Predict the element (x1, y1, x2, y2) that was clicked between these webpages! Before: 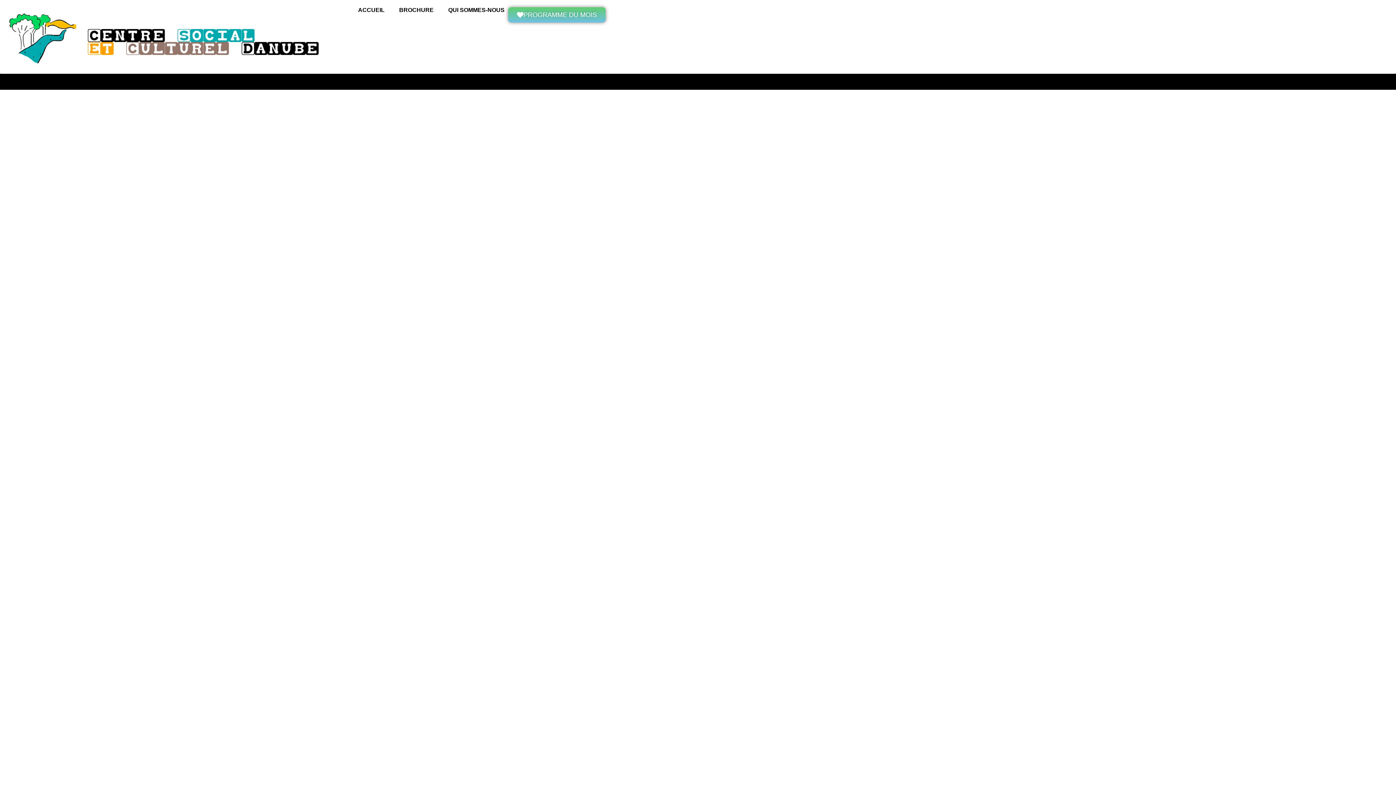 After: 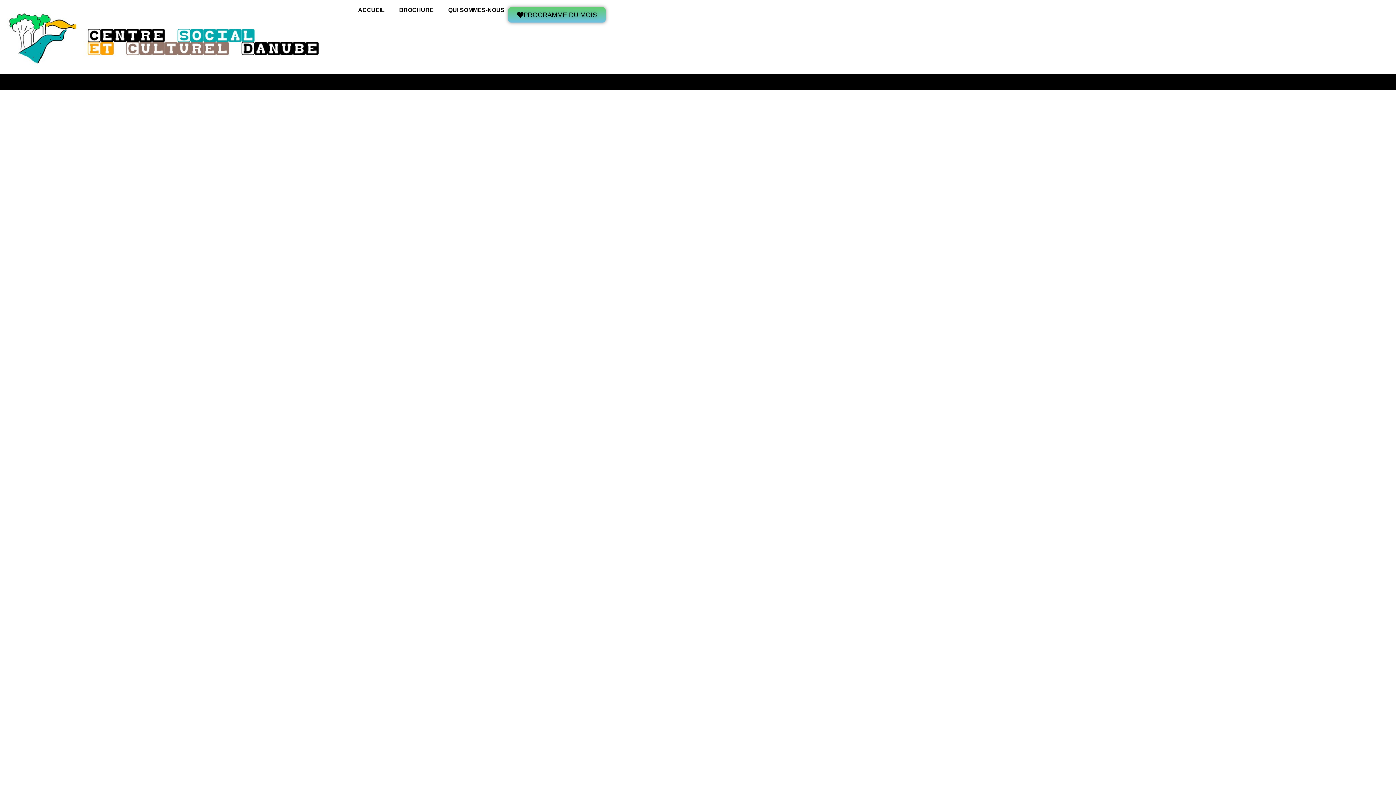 Action: bbox: (508, 7, 605, 22) label: PROGRAMME DU MOIS